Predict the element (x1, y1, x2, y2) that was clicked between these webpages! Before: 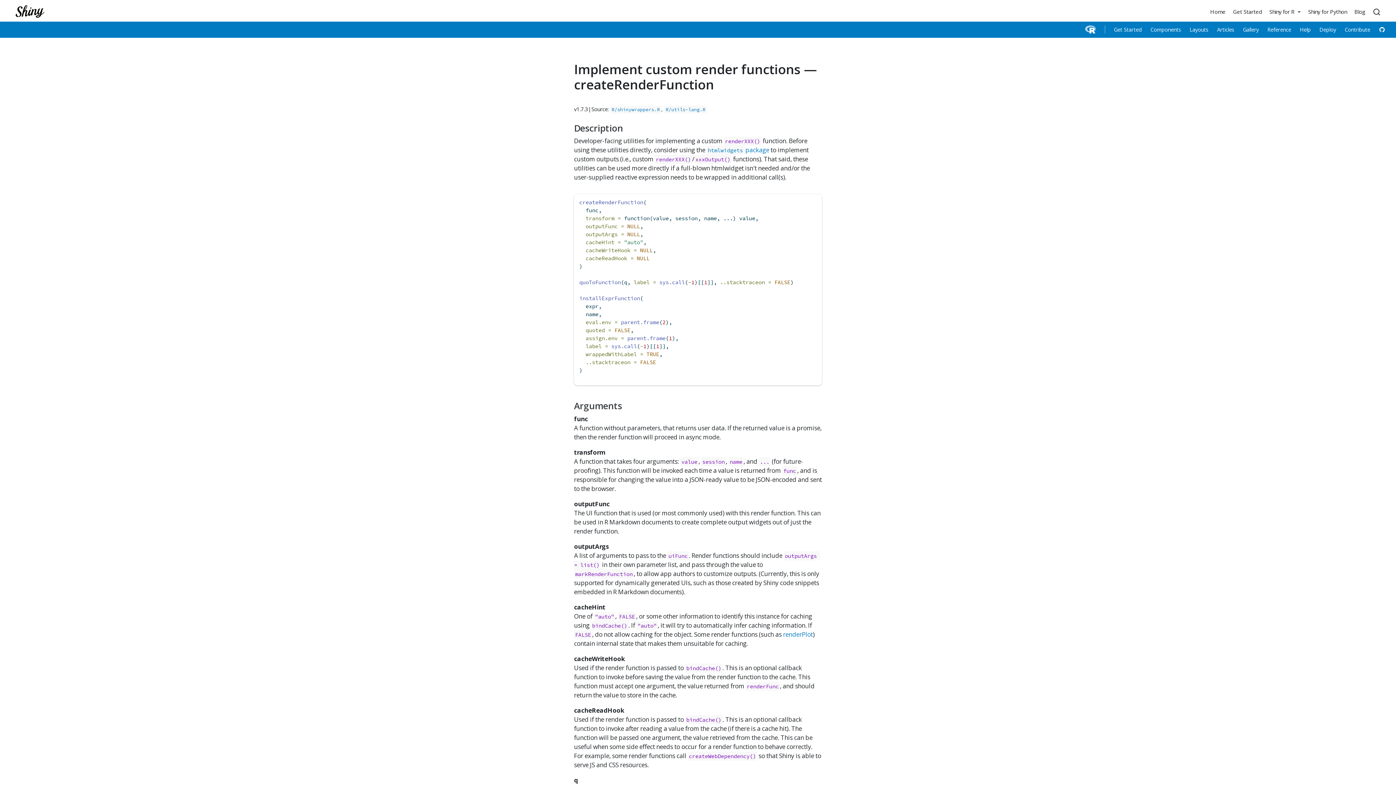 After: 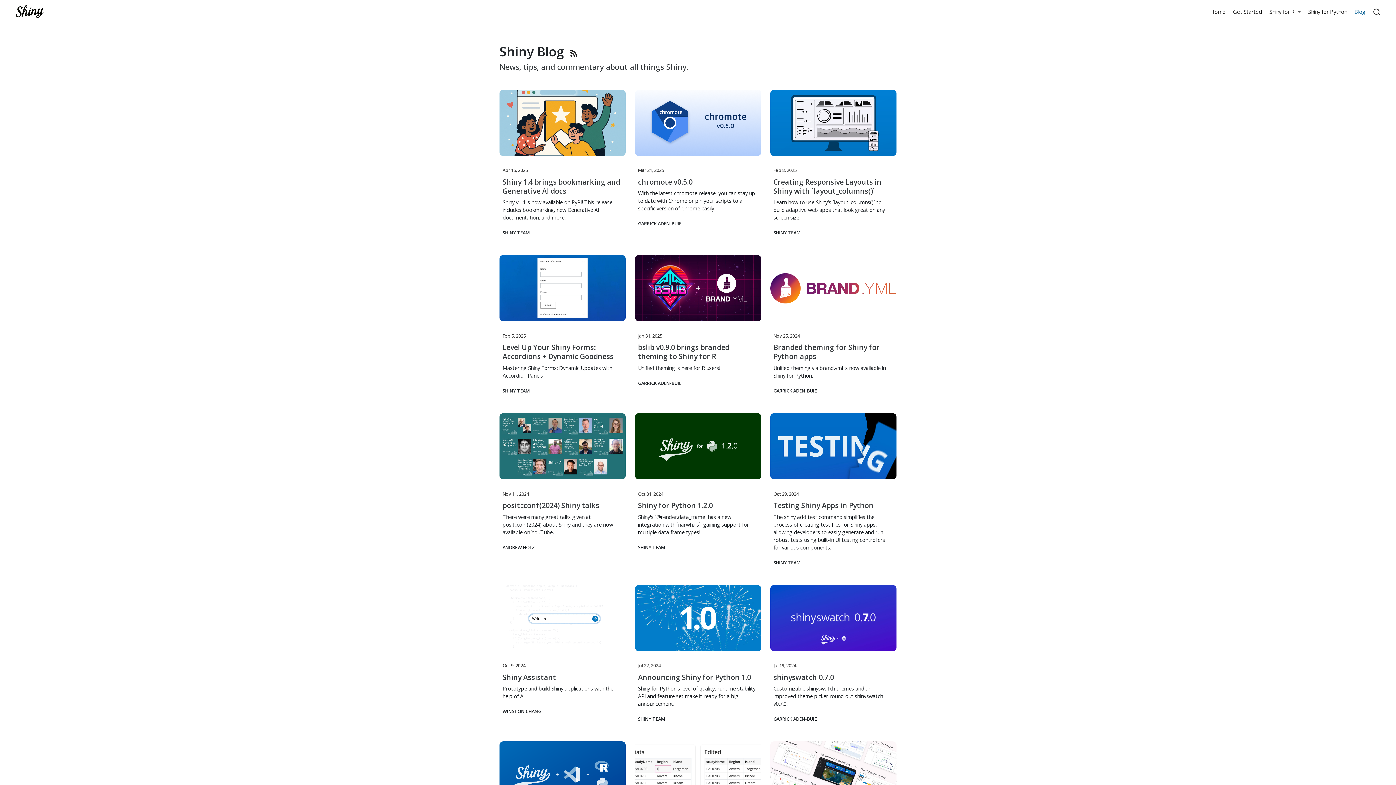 Action: label: Blog bbox: (1351, 4, 1369, 18)